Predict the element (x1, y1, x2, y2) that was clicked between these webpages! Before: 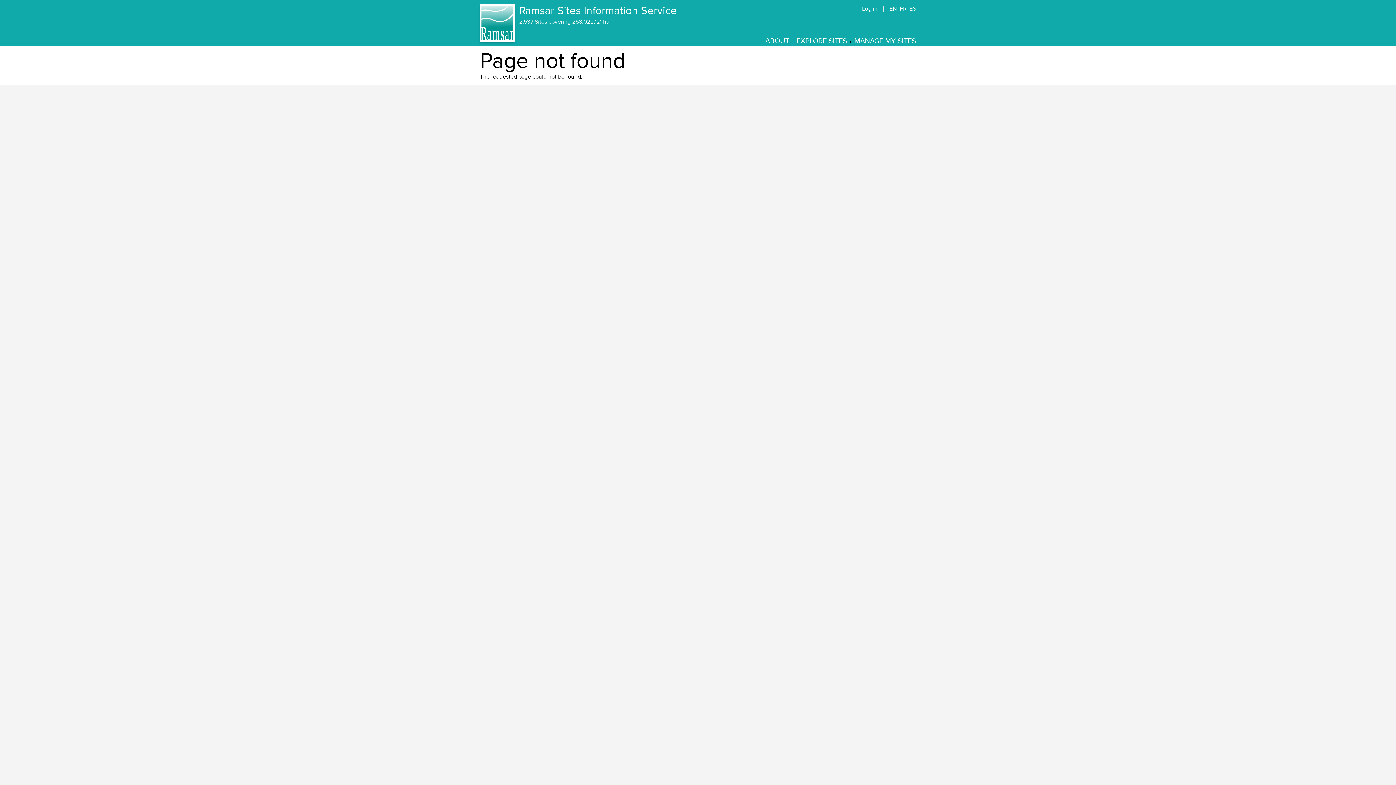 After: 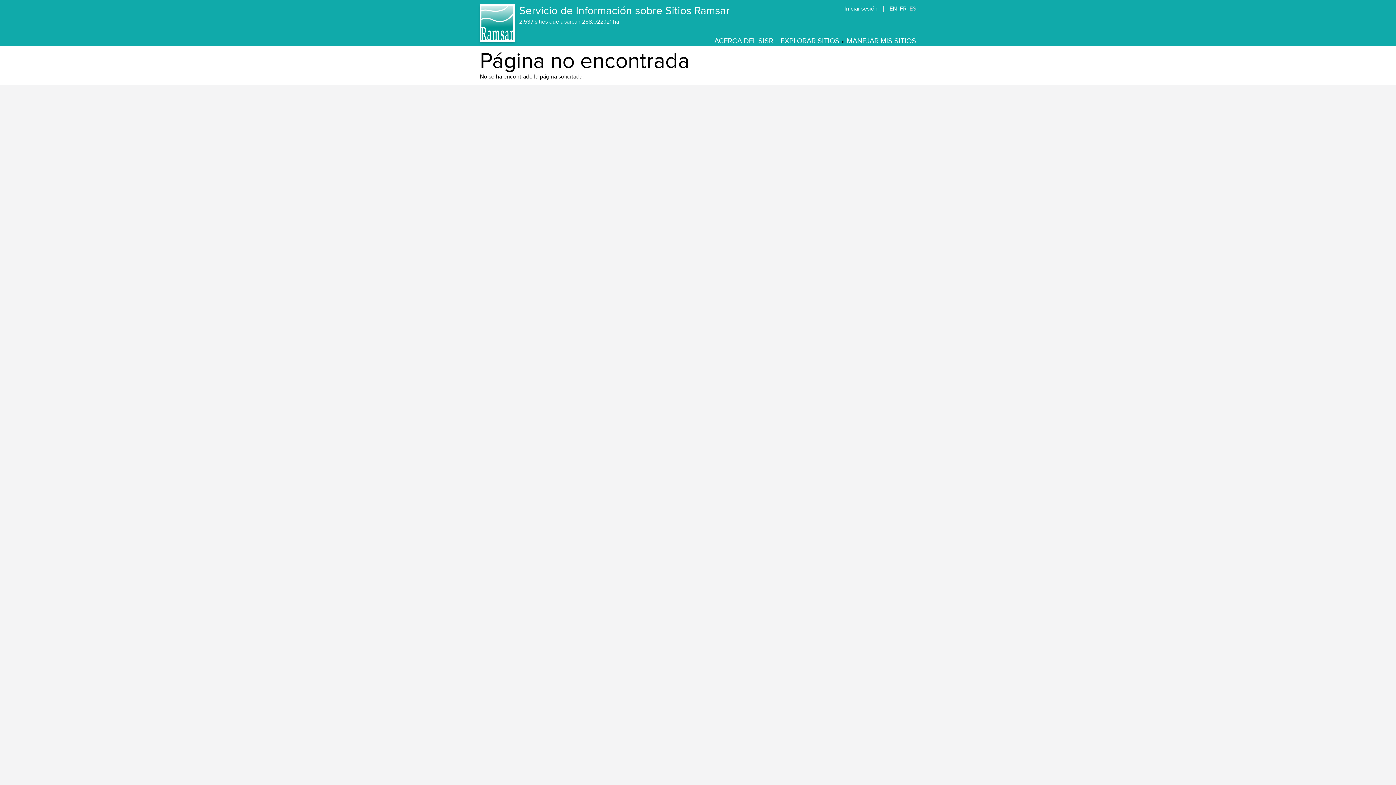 Action: label: ES bbox: (909, 5, 916, 12)